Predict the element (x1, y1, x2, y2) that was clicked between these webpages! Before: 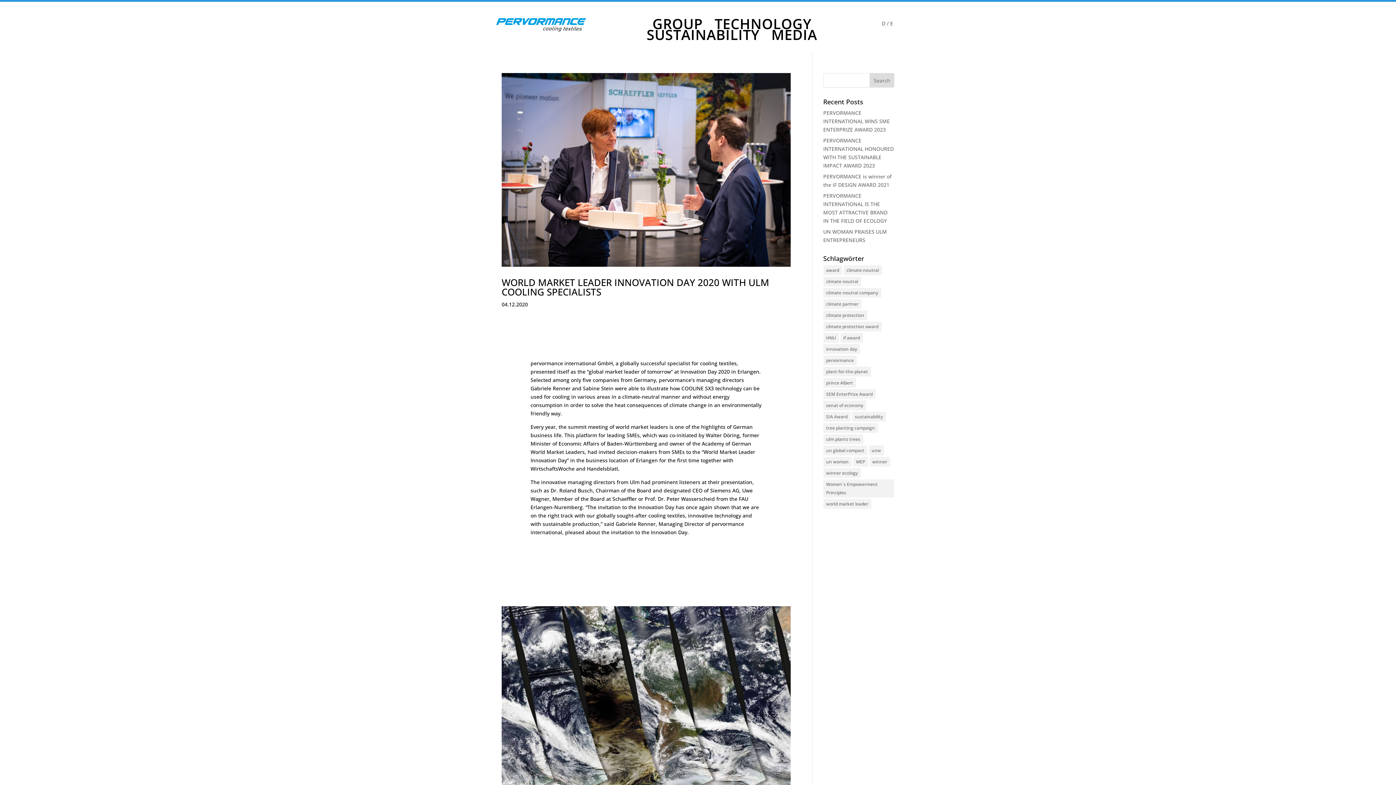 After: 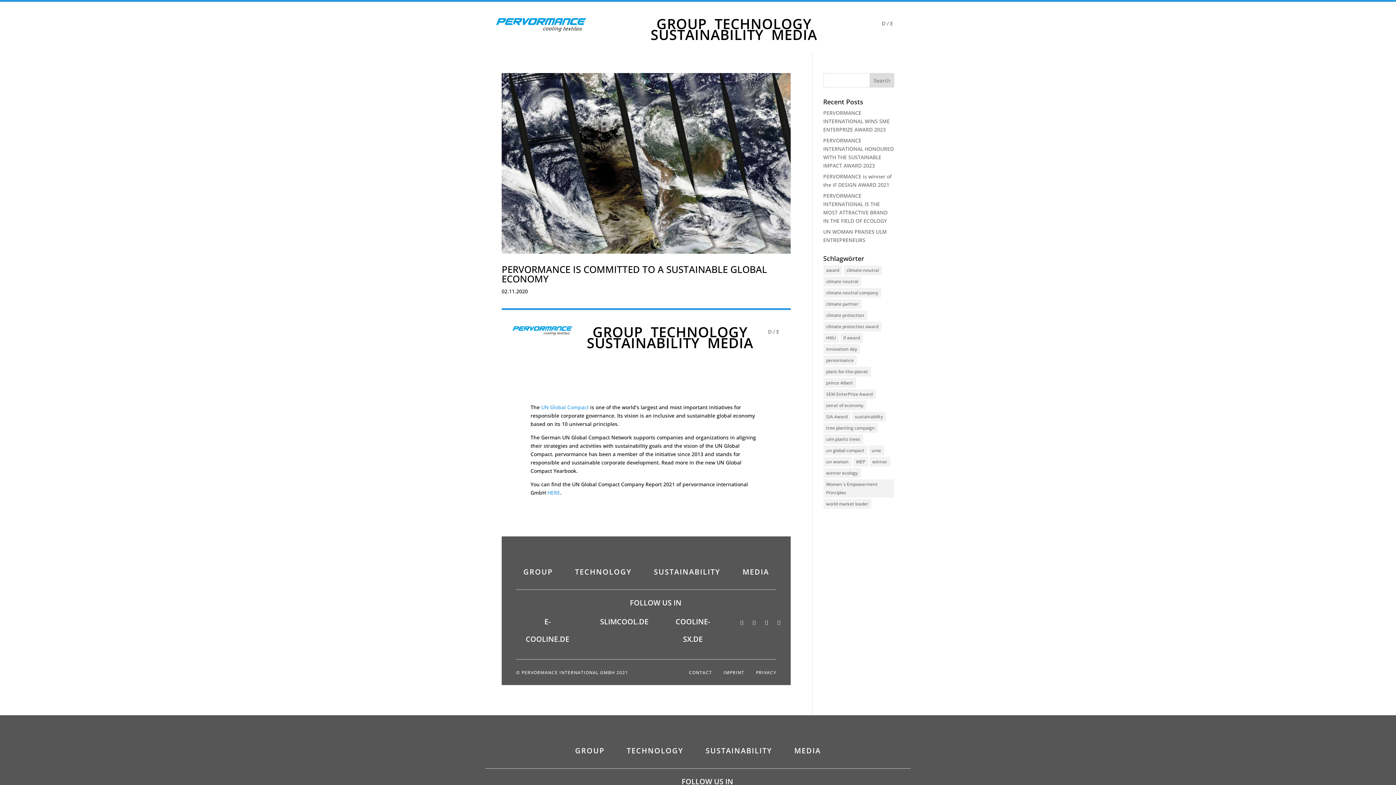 Action: label: climate-neutral (1 item) bbox: (843, 265, 882, 275)